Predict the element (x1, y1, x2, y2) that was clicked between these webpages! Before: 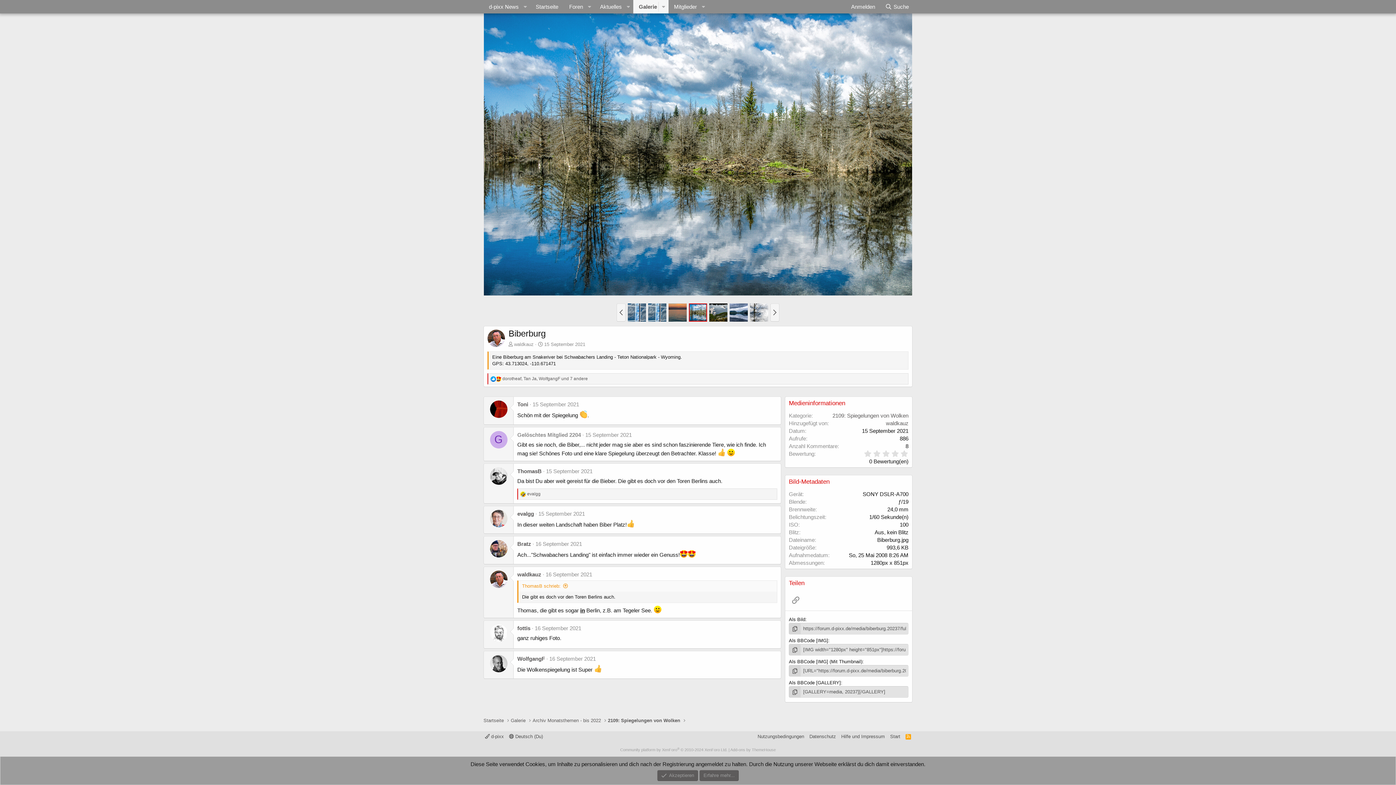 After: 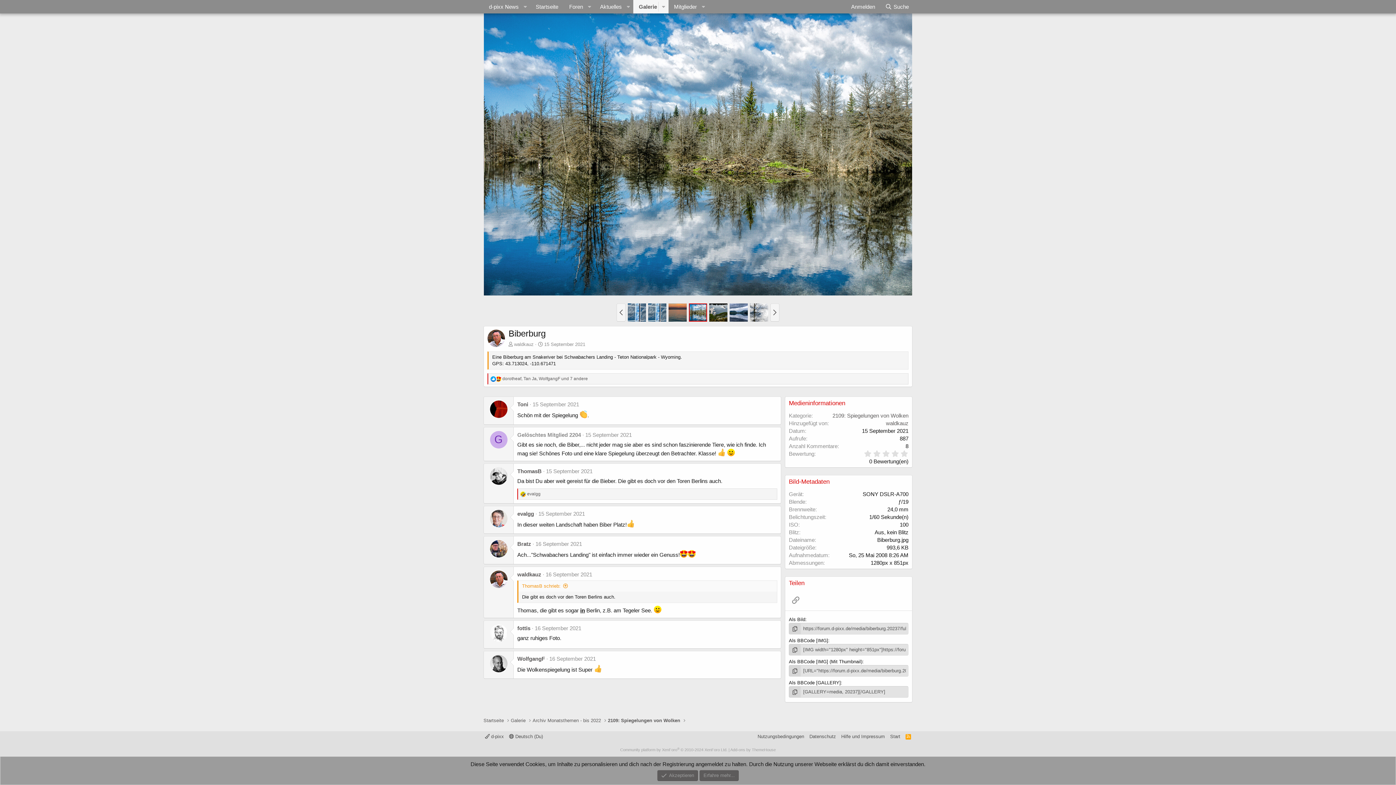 Action: label: 16 September 2021 bbox: (545, 571, 592, 577)